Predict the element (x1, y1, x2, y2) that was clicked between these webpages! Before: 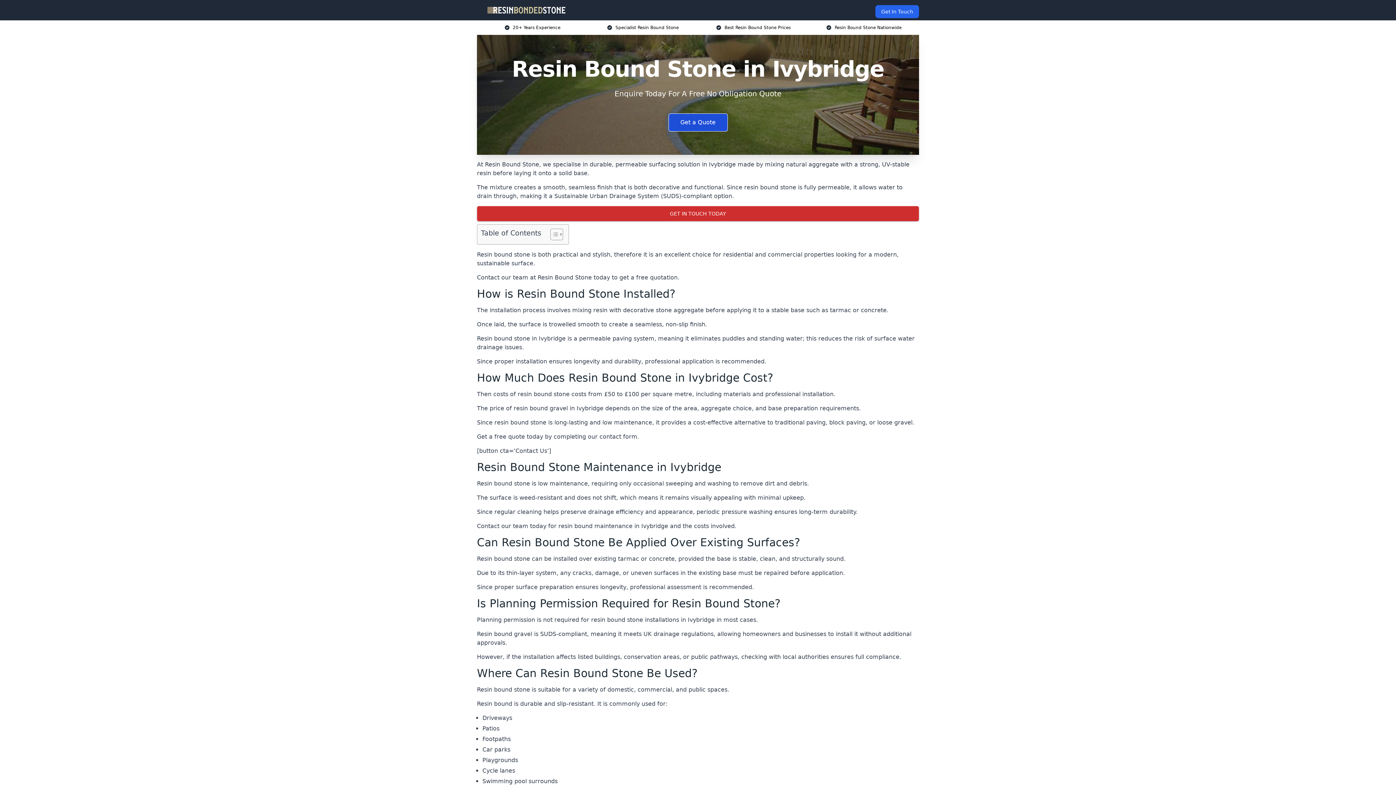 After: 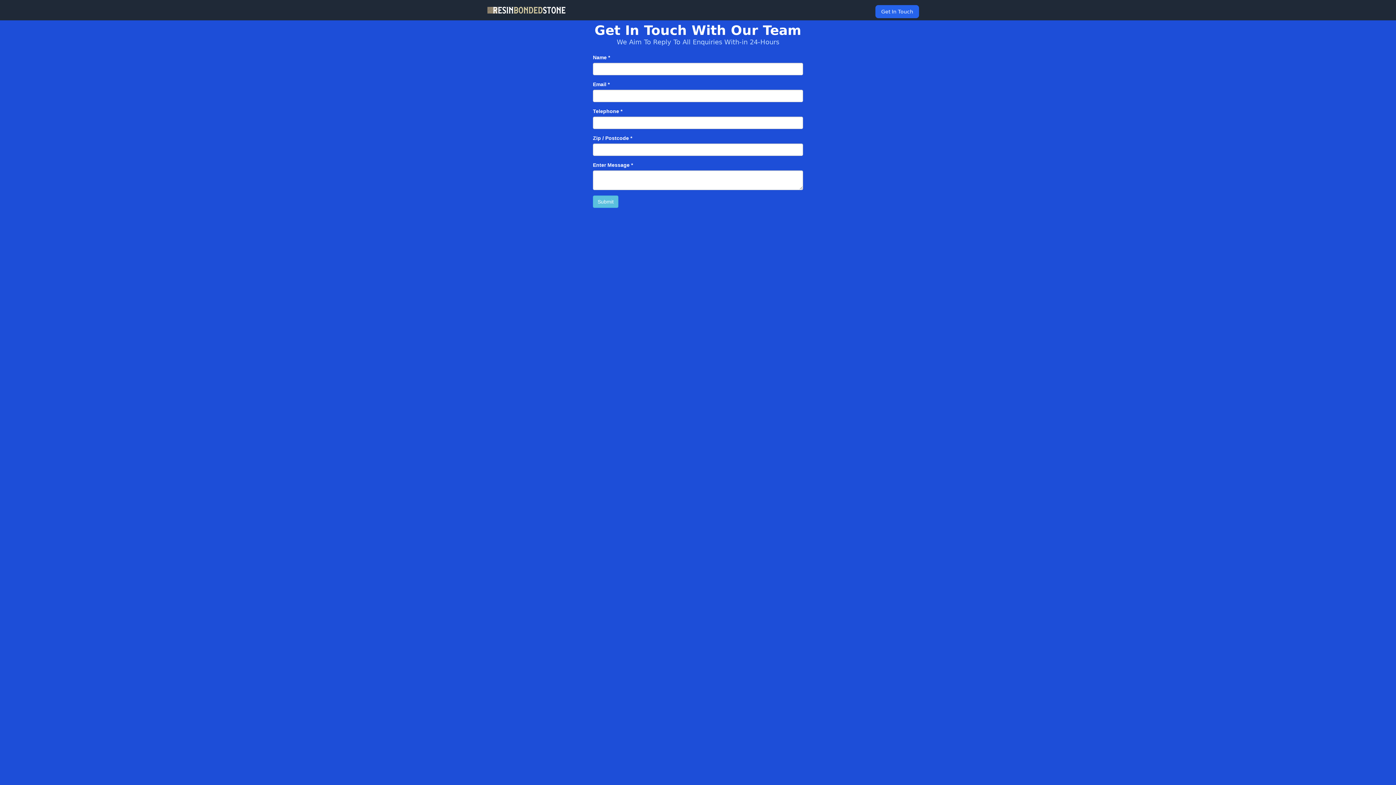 Action: label: GET IN TOUCH TODAY bbox: (477, 206, 919, 221)